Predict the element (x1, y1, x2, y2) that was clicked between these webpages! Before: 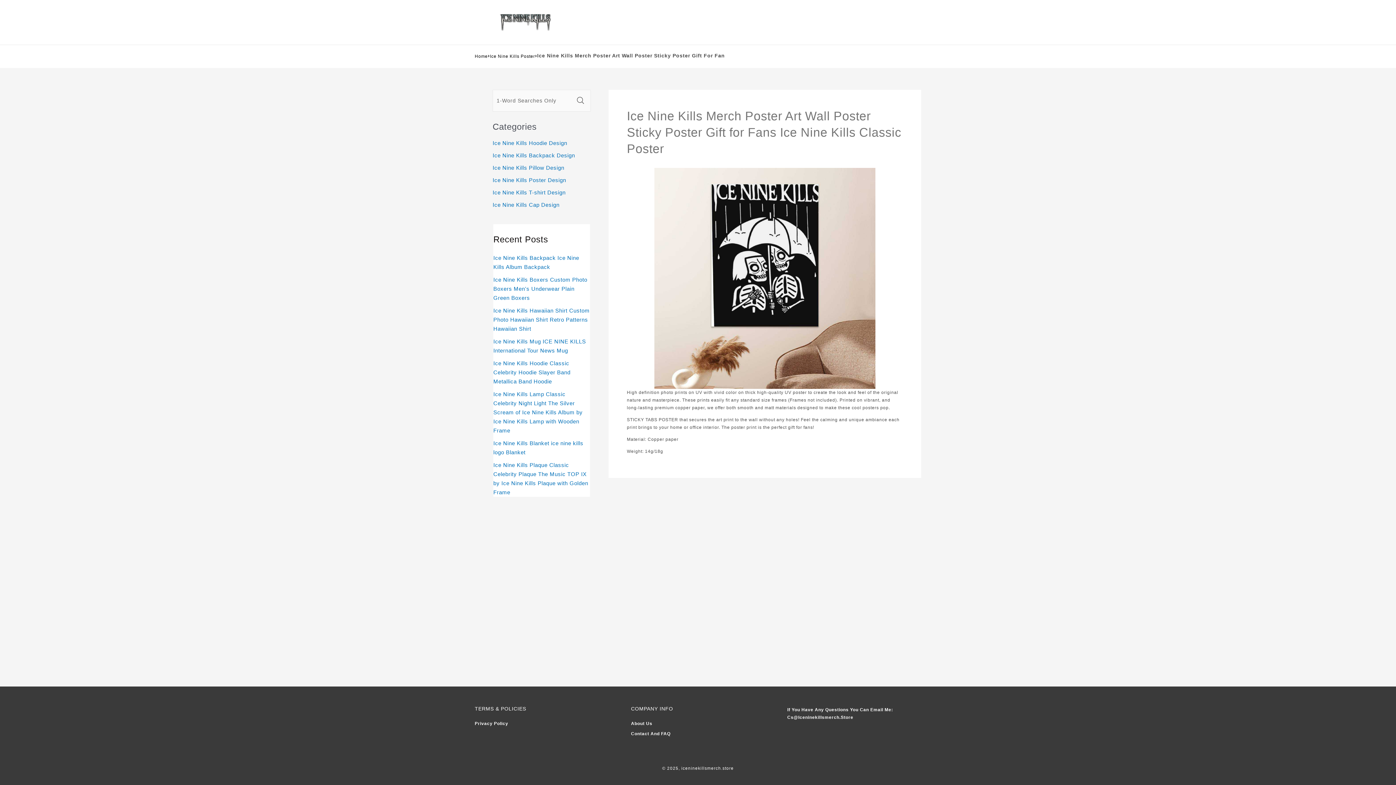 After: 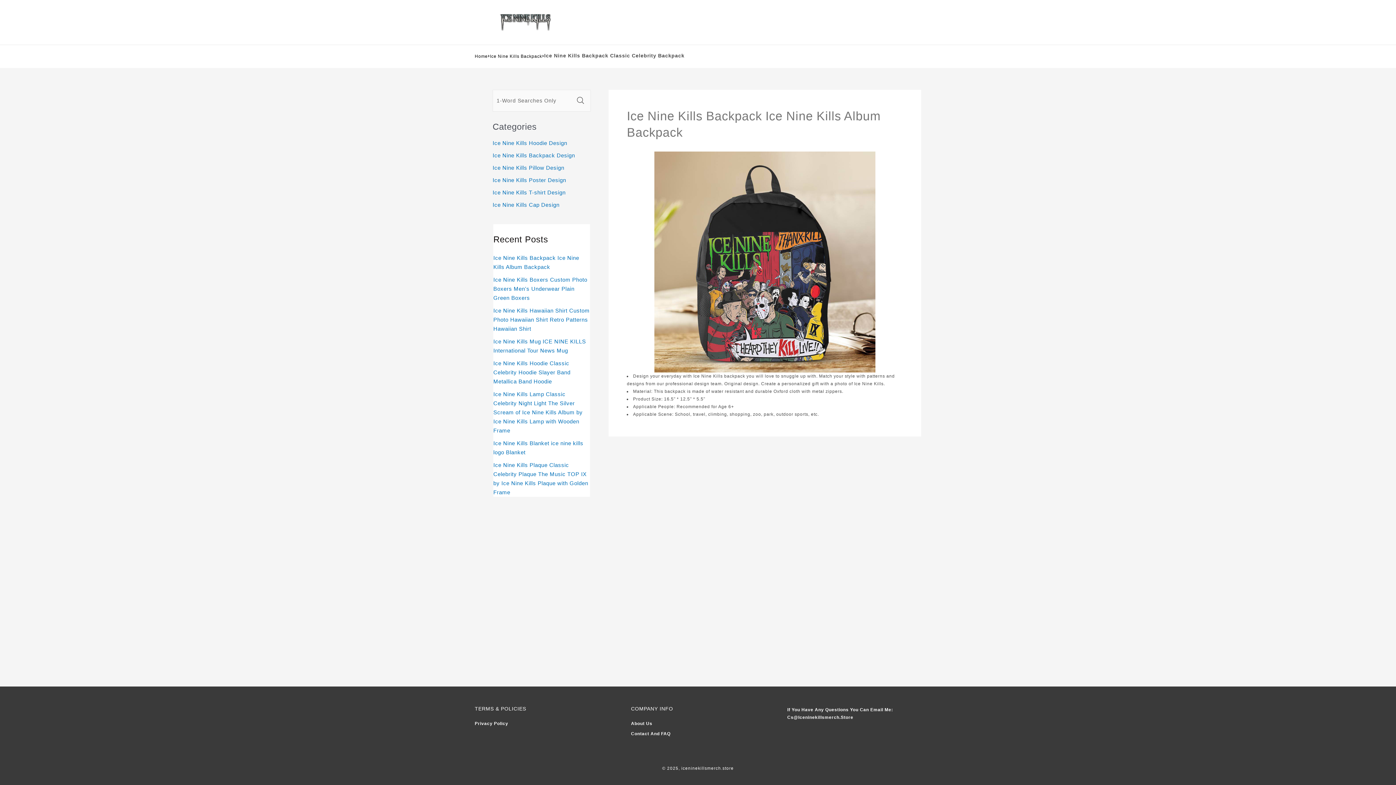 Action: bbox: (493, 253, 590, 271) label: Ice Nine Kills Backpack Ice Nine Kills Album Backpack